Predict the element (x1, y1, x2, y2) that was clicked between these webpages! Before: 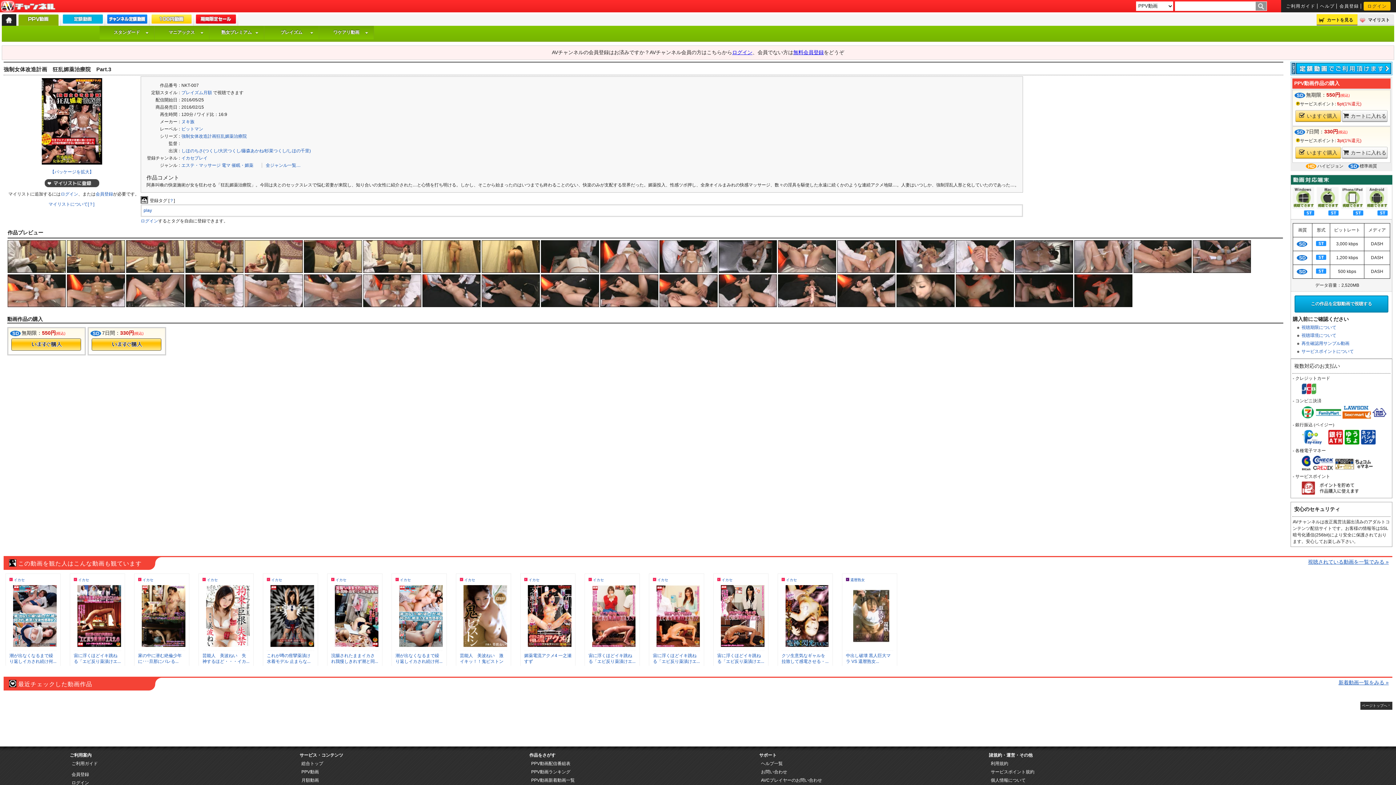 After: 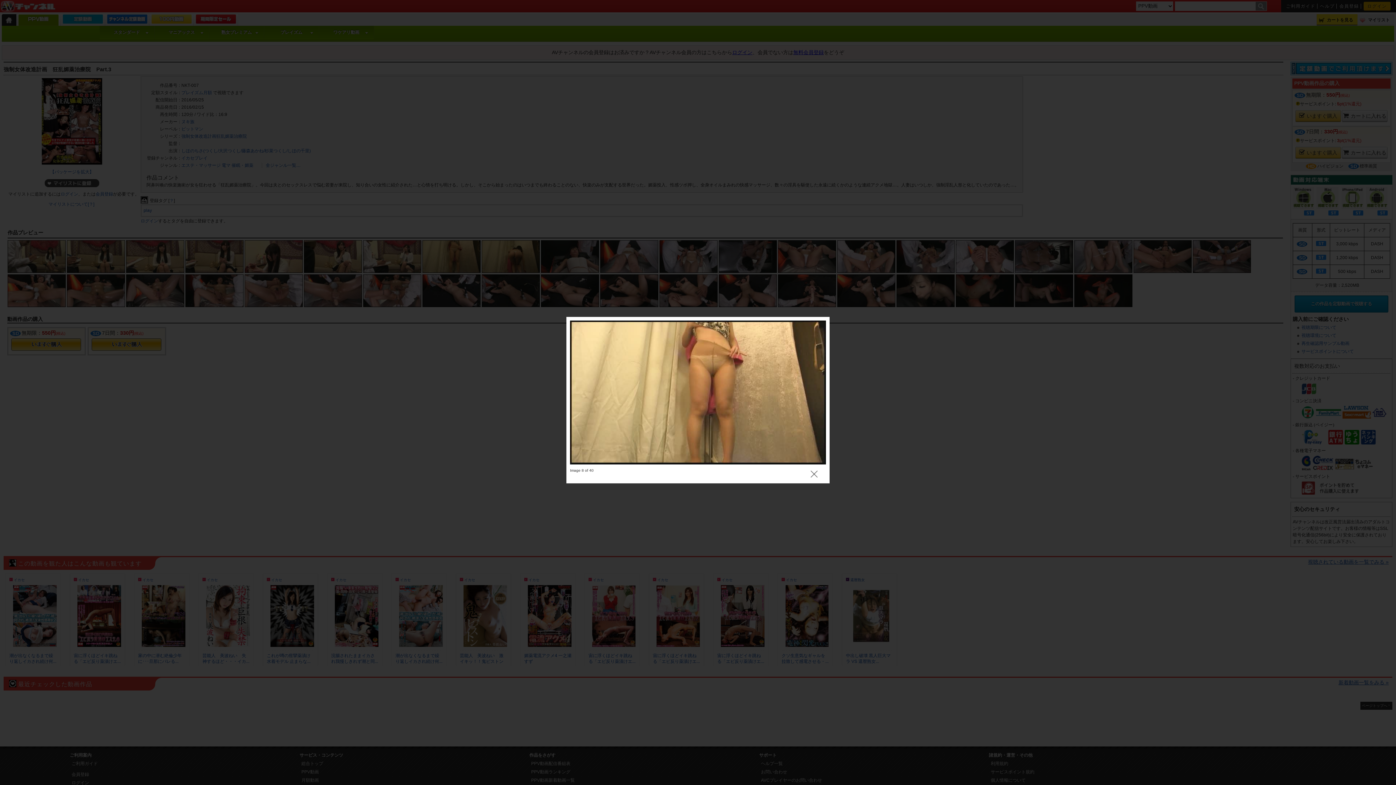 Action: bbox: (422, 240, 481, 274)